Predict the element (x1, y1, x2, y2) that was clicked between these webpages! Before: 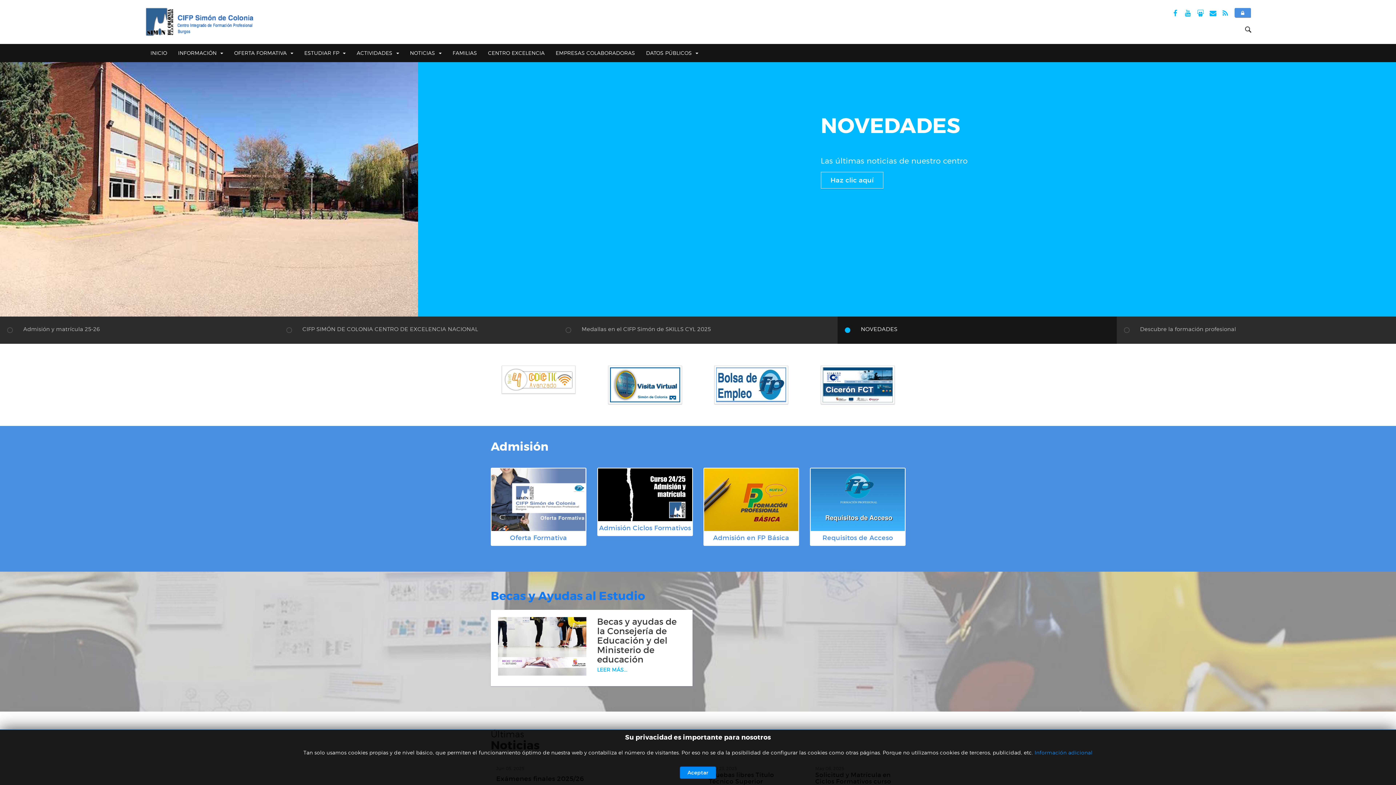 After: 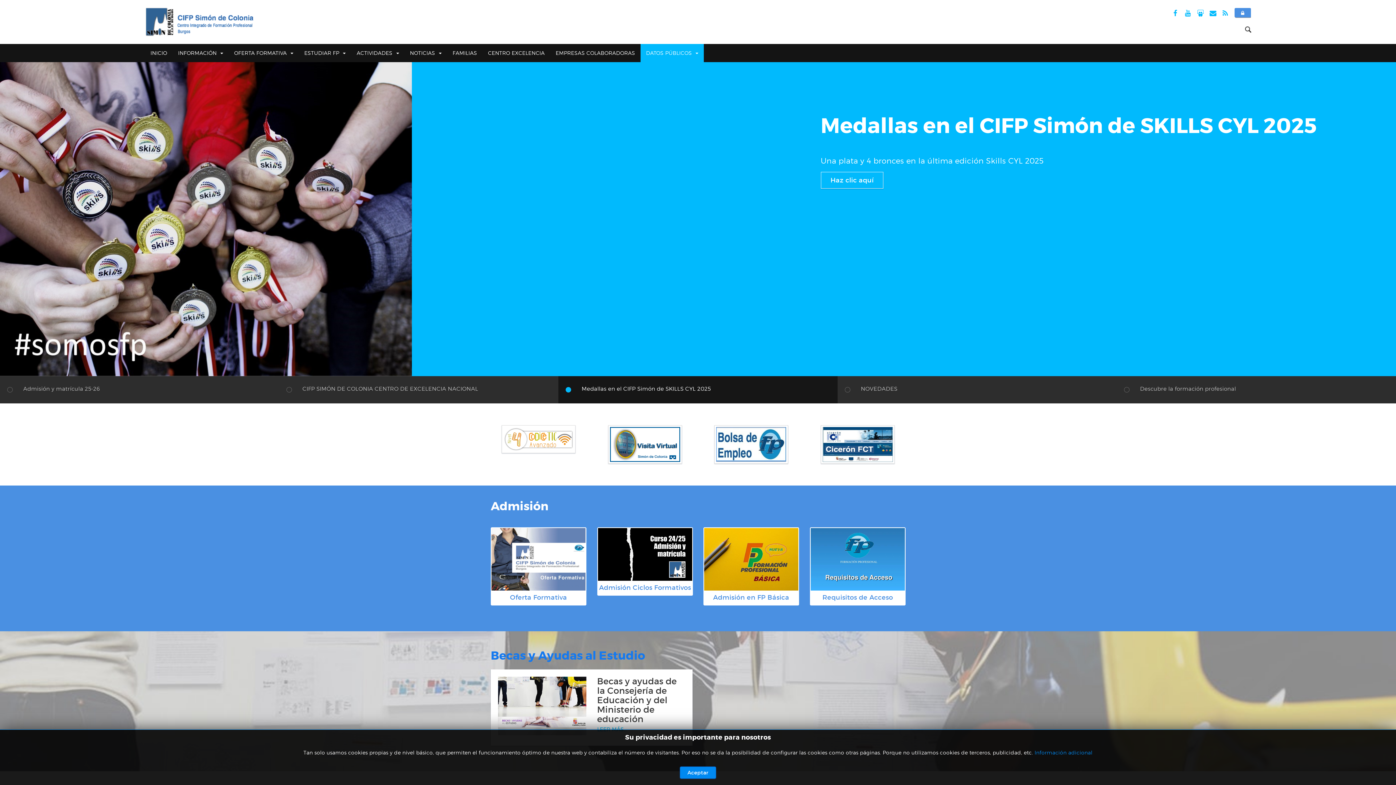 Action: bbox: (640, 44, 704, 62) label: DATOS PÚBLICOS